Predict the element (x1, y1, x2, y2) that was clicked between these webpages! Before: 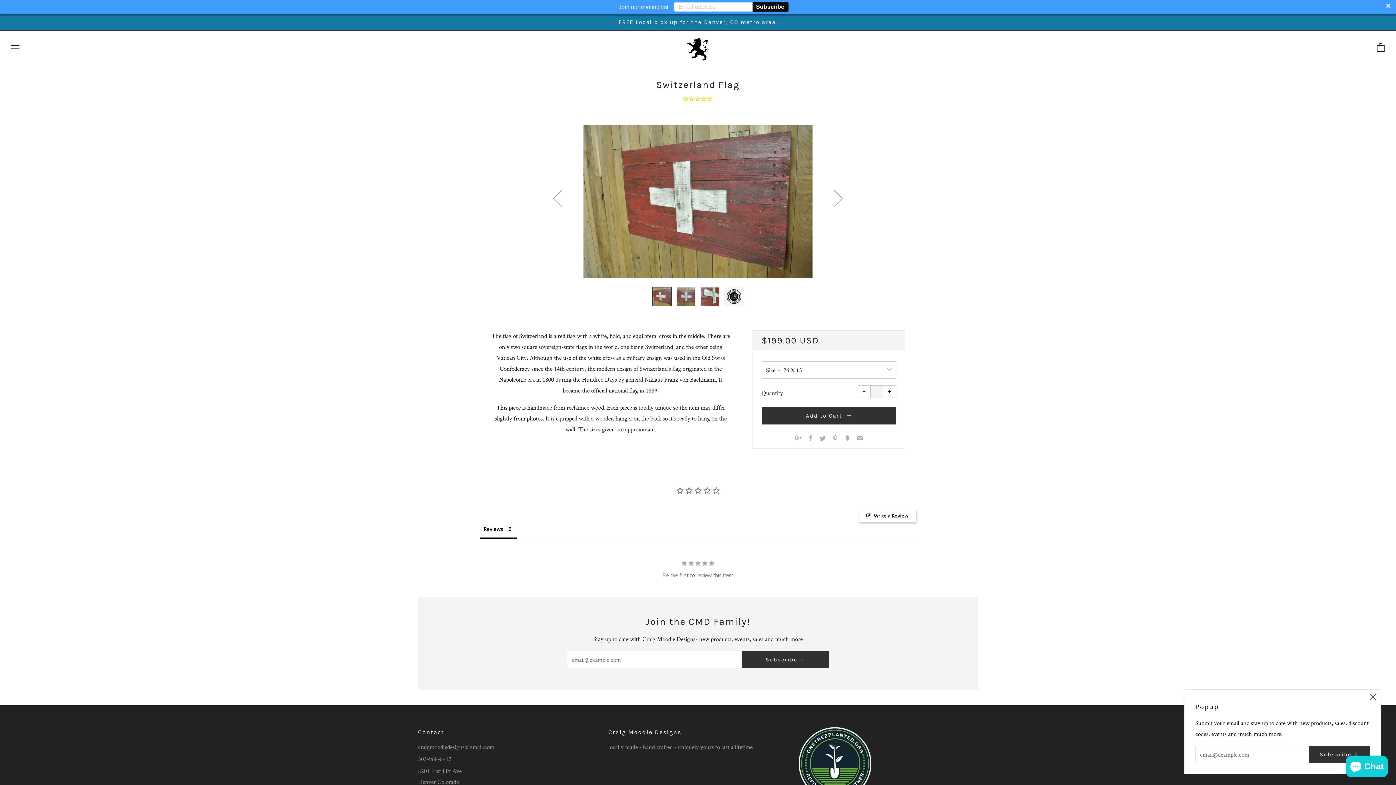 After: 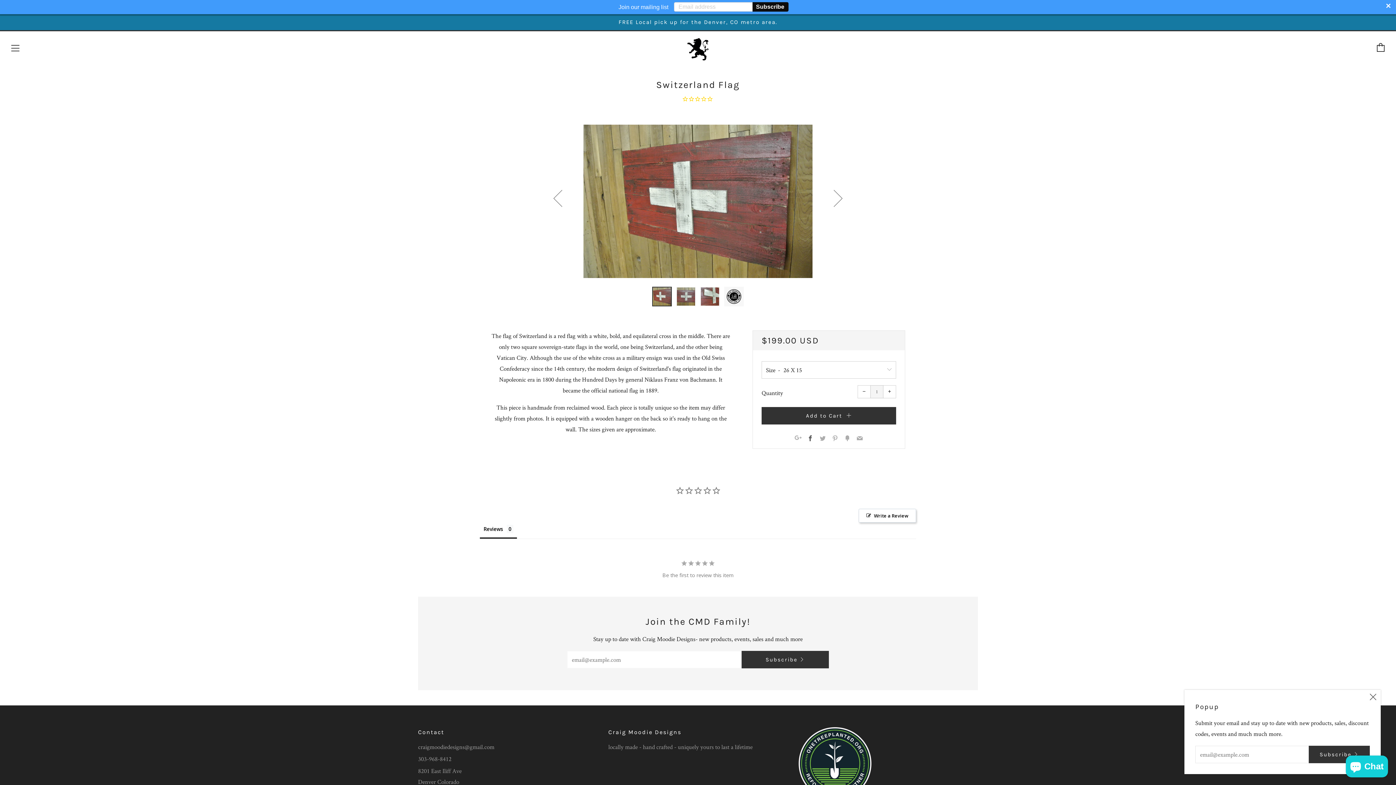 Action: bbox: (807, 435, 813, 442) label: Facebook